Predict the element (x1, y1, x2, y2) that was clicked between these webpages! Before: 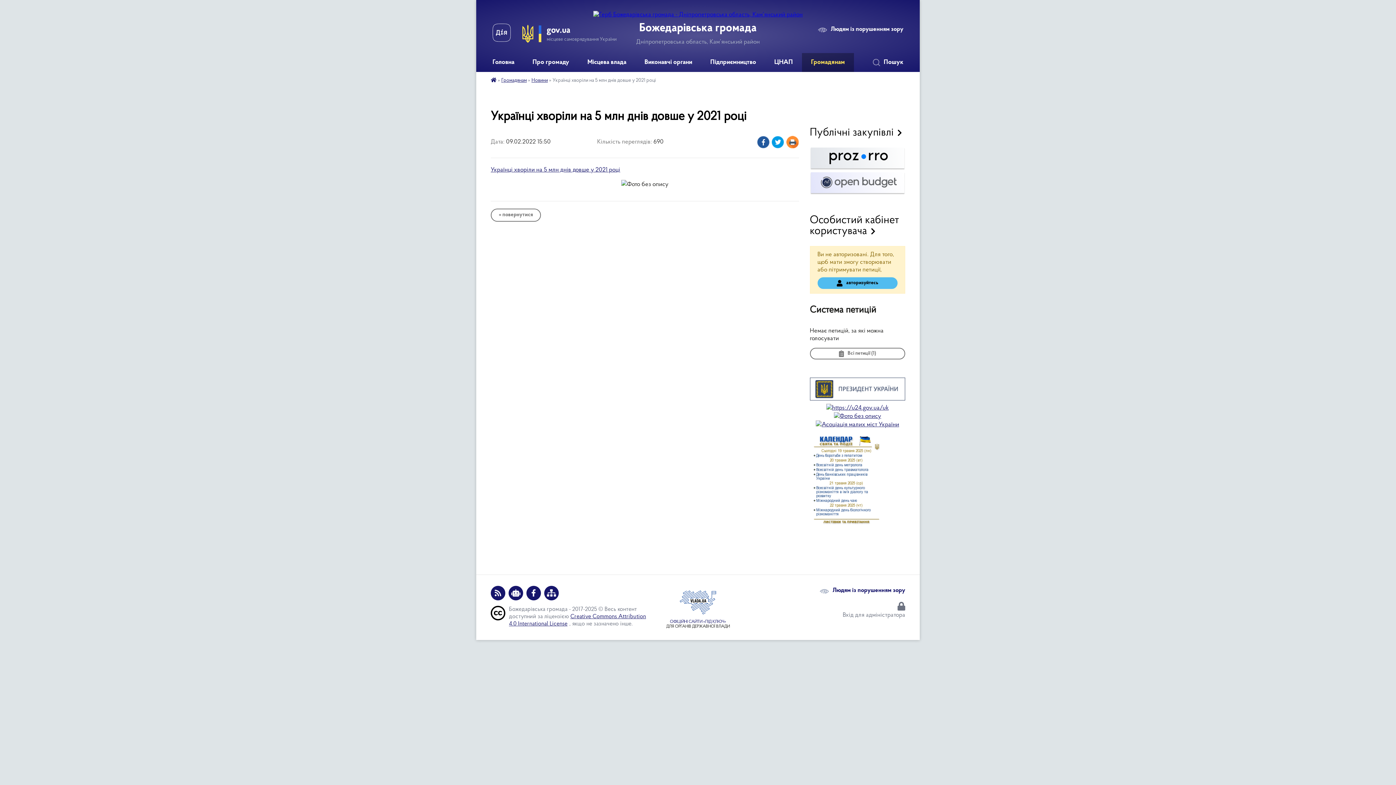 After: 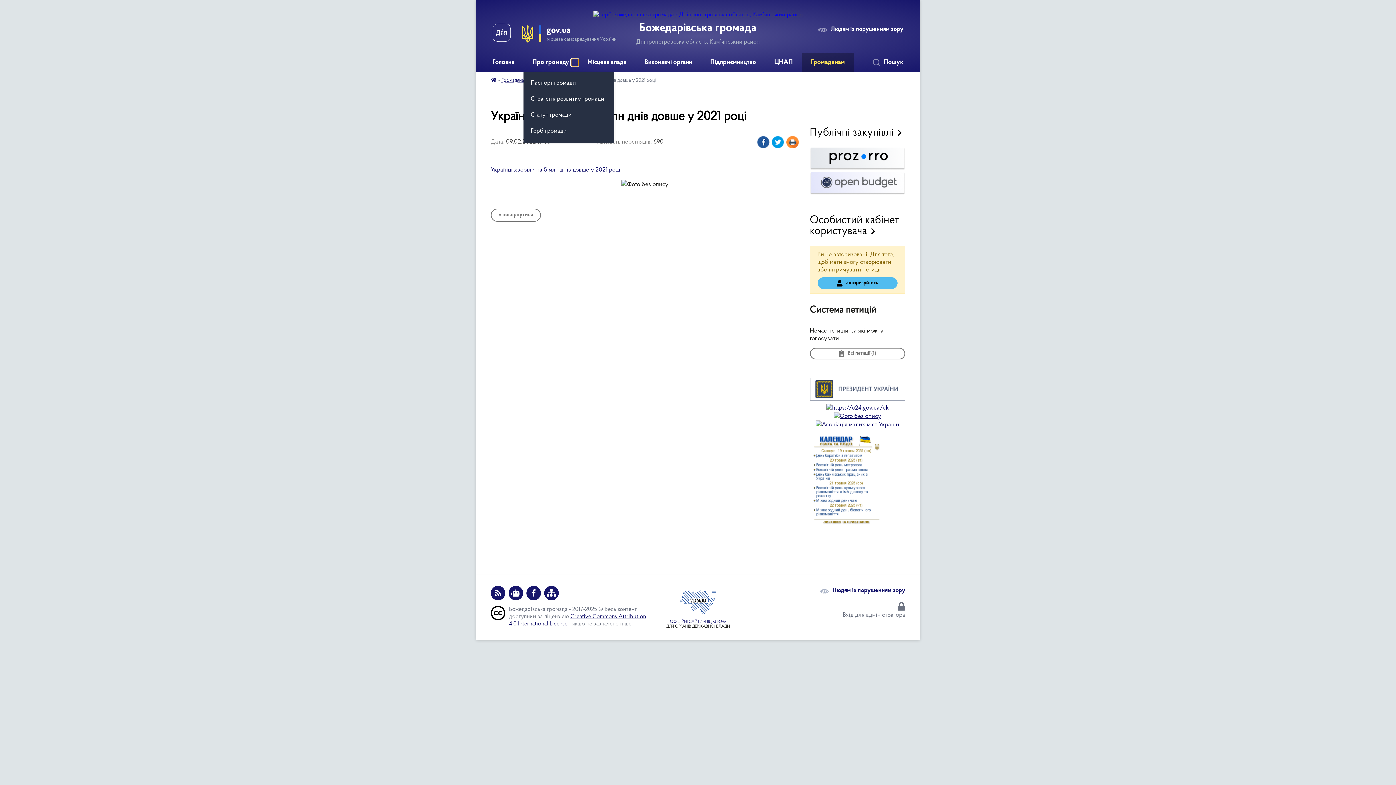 Action: bbox: (571, 58, 578, 66) label: Показати підменю